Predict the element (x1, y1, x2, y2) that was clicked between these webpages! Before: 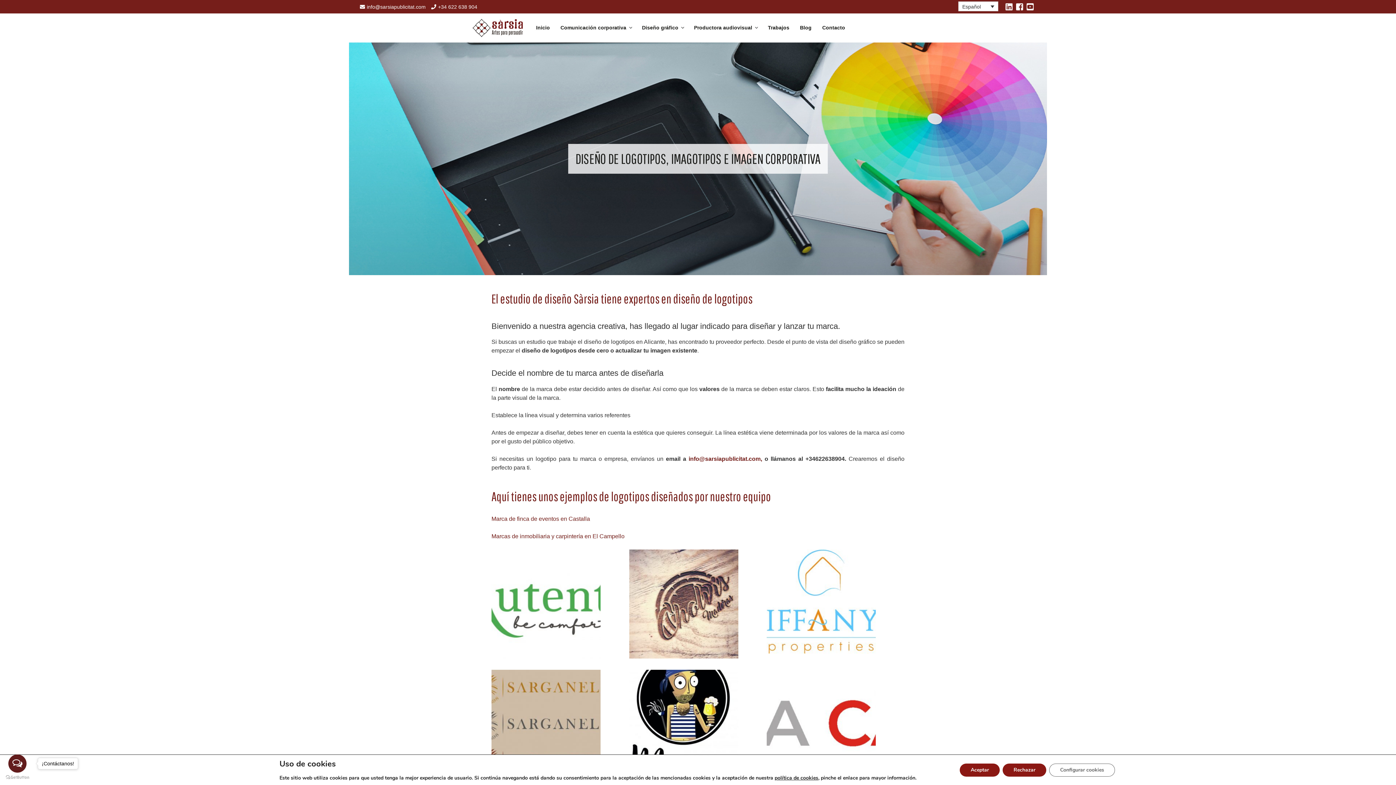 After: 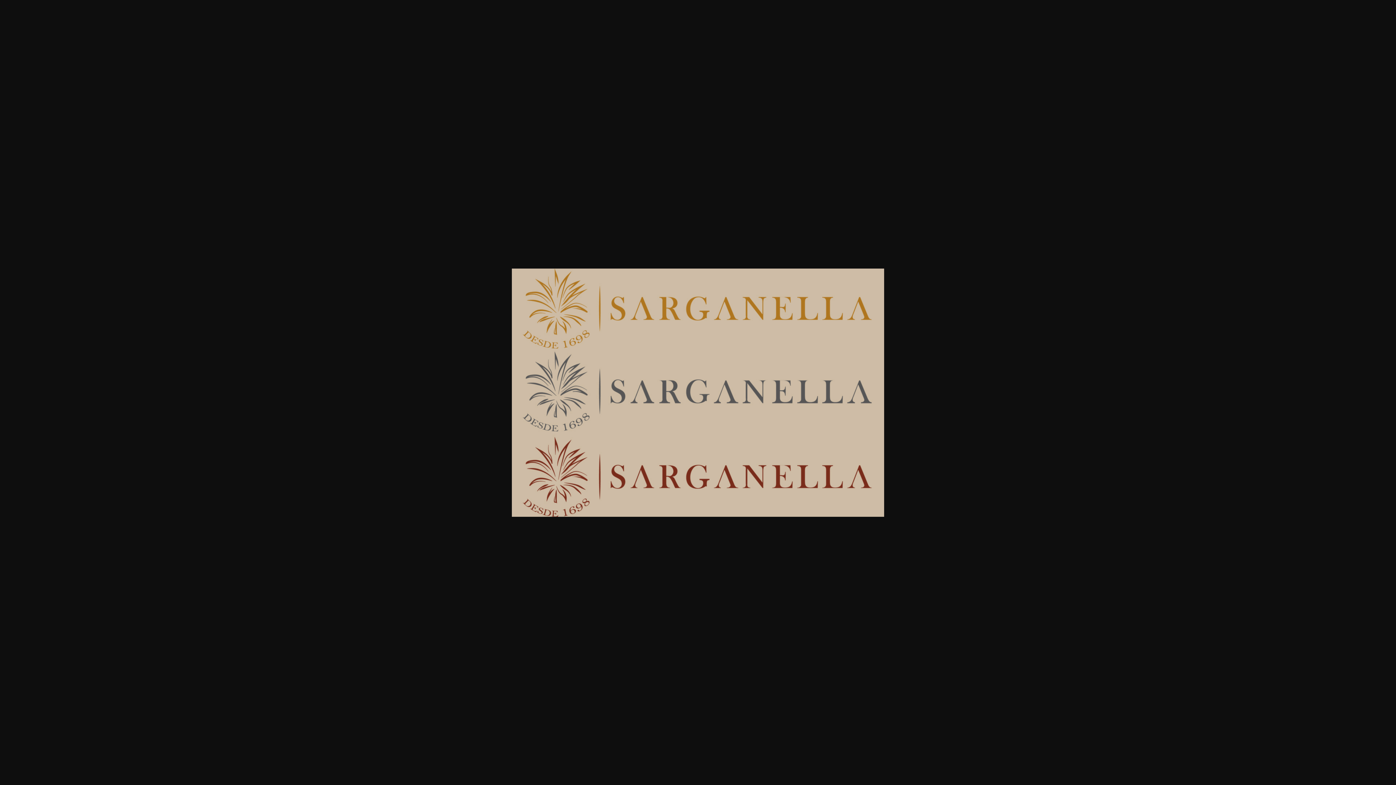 Action: bbox: (491, 670, 600, 779)